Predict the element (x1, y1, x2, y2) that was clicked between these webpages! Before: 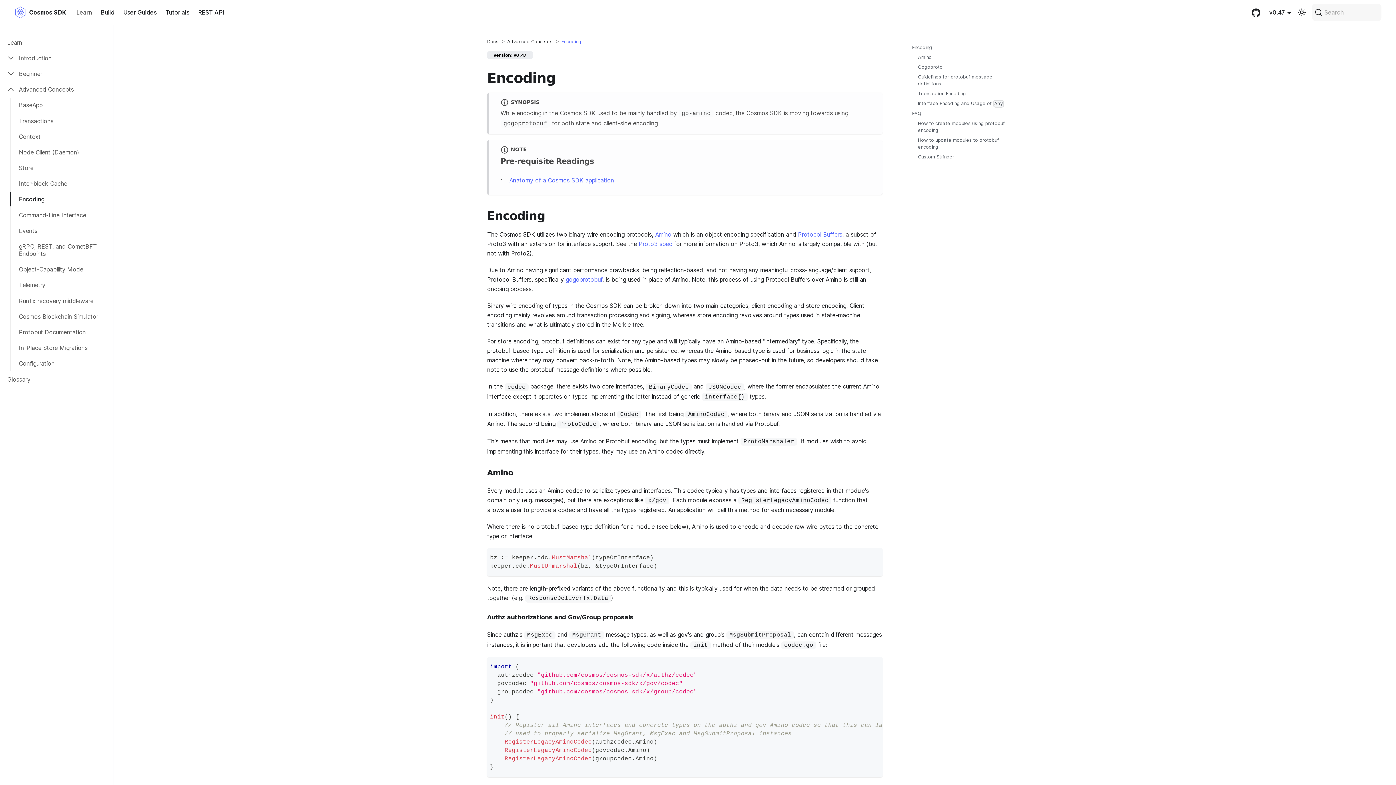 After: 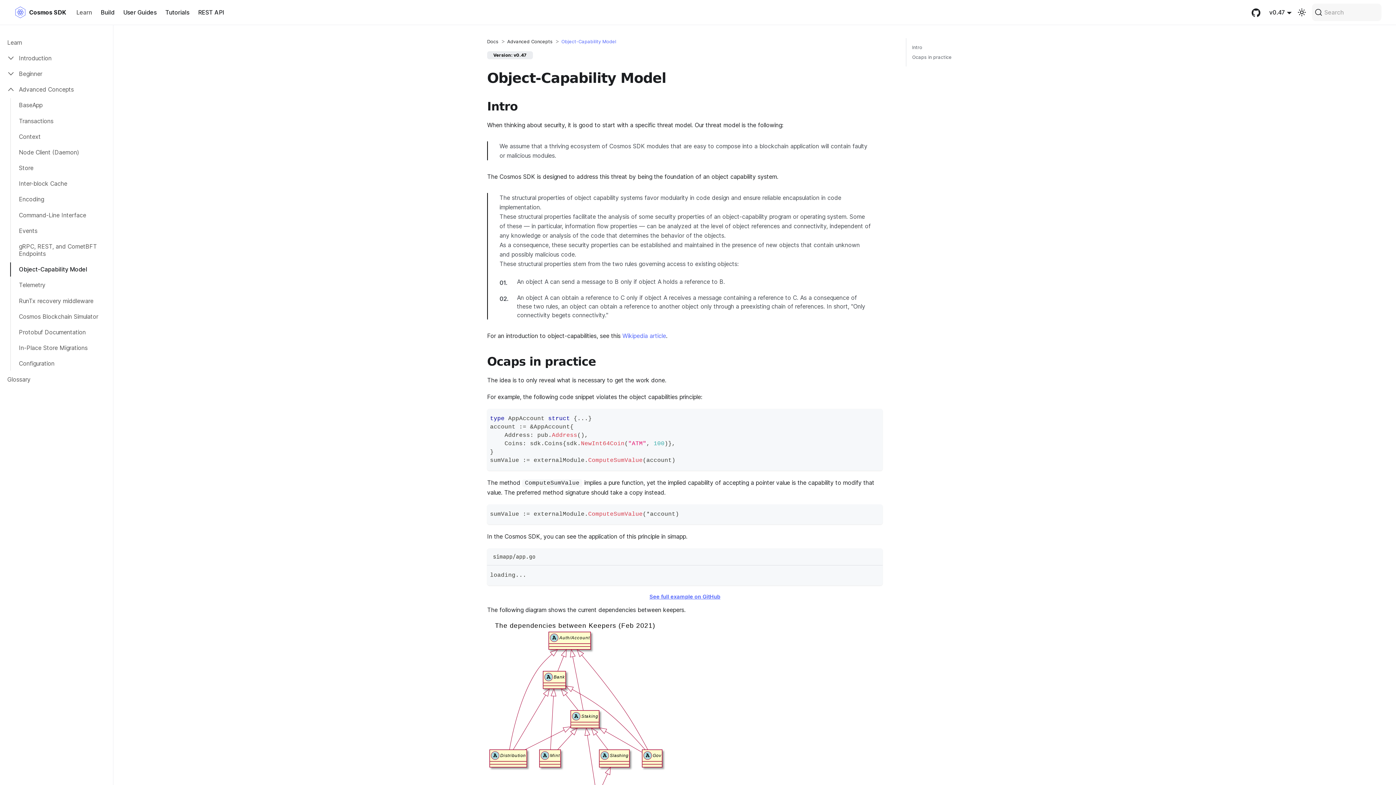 Action: bbox: (18, 262, 110, 276) label: Object-Capability Model